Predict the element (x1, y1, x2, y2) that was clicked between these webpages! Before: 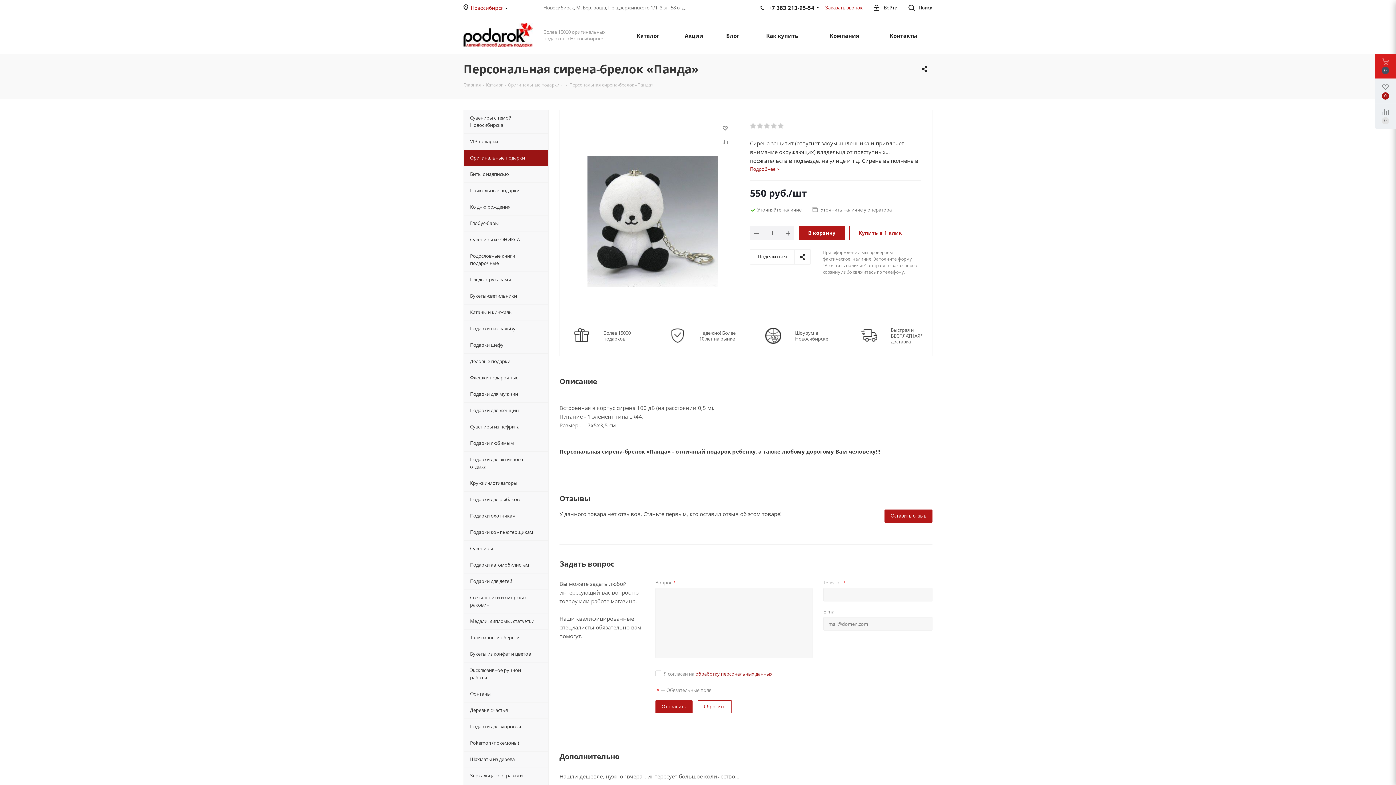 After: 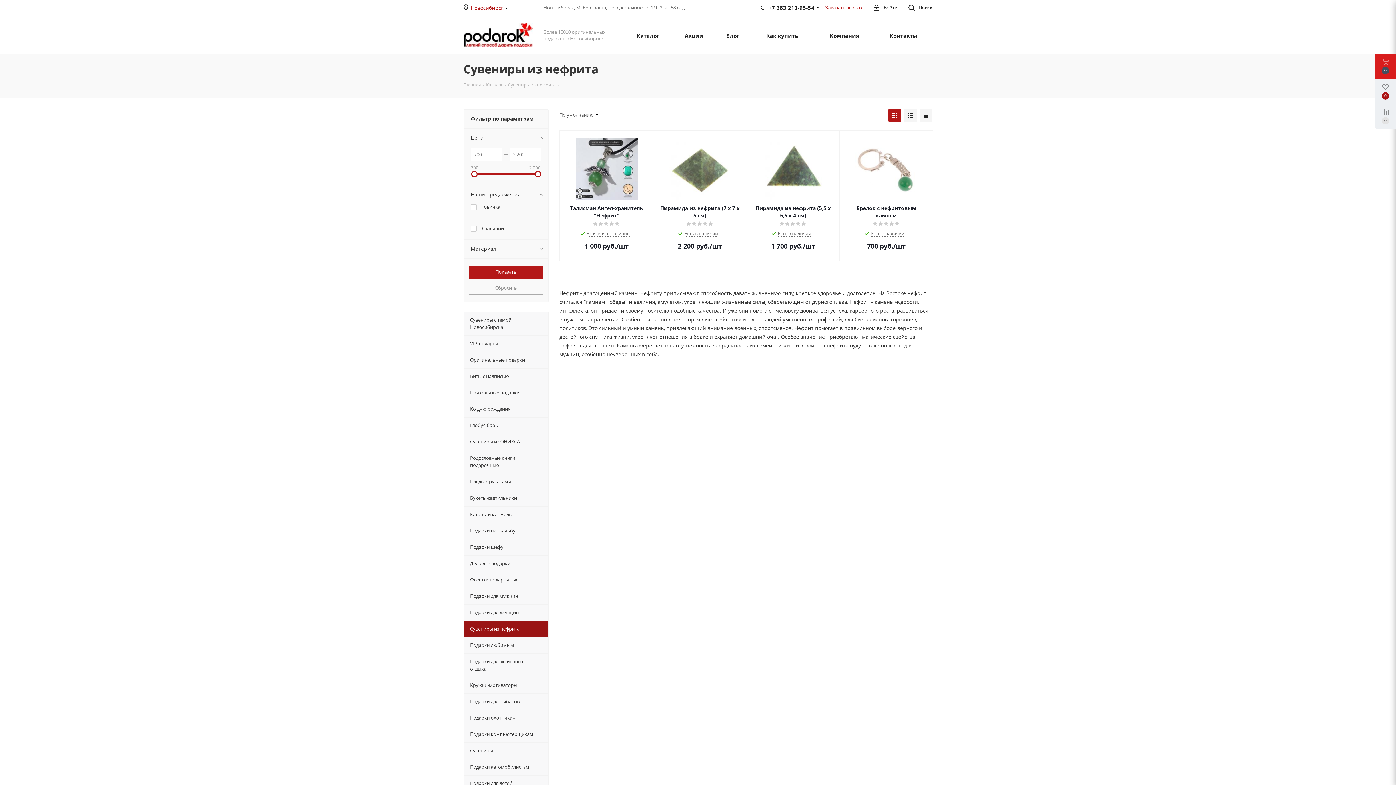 Action: label: Сувениры из нефрита bbox: (463, 418, 548, 435)